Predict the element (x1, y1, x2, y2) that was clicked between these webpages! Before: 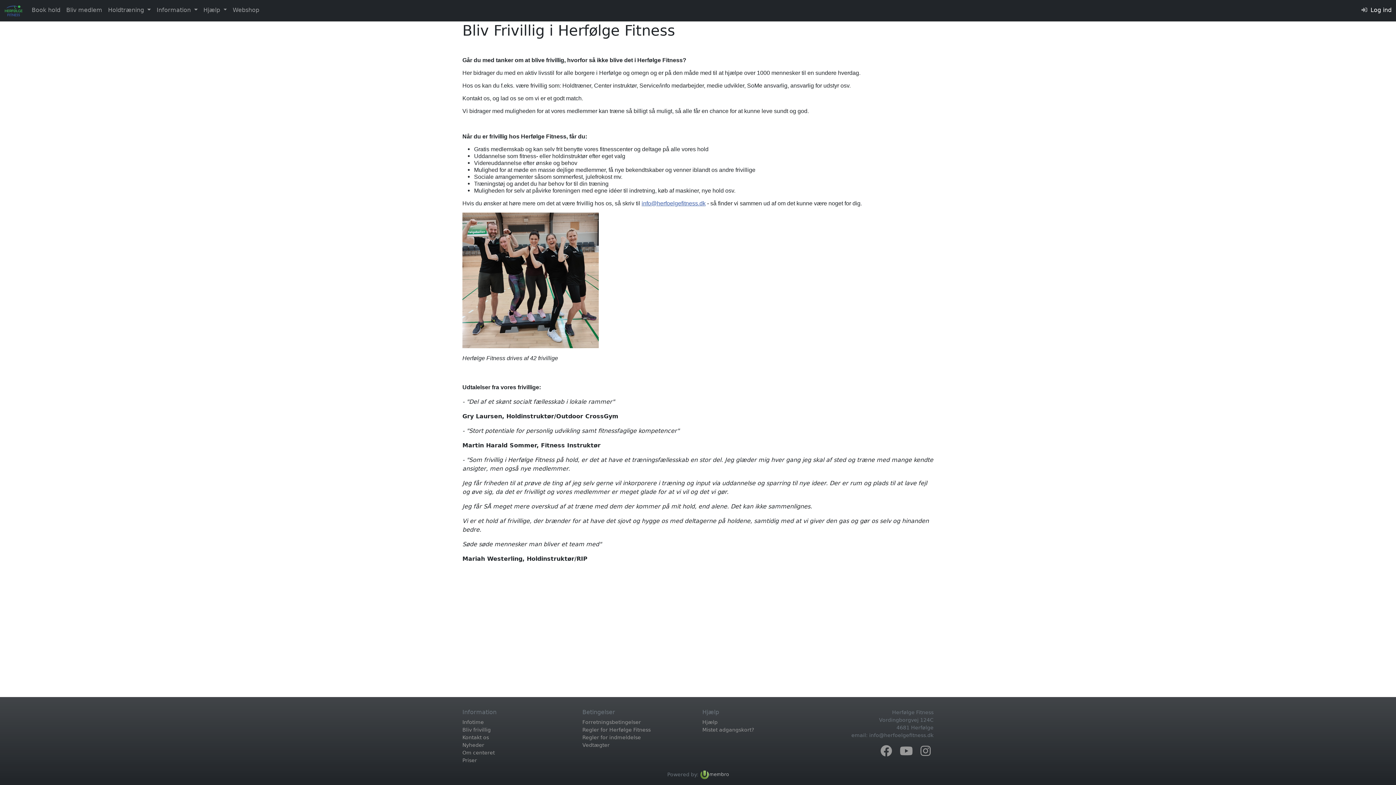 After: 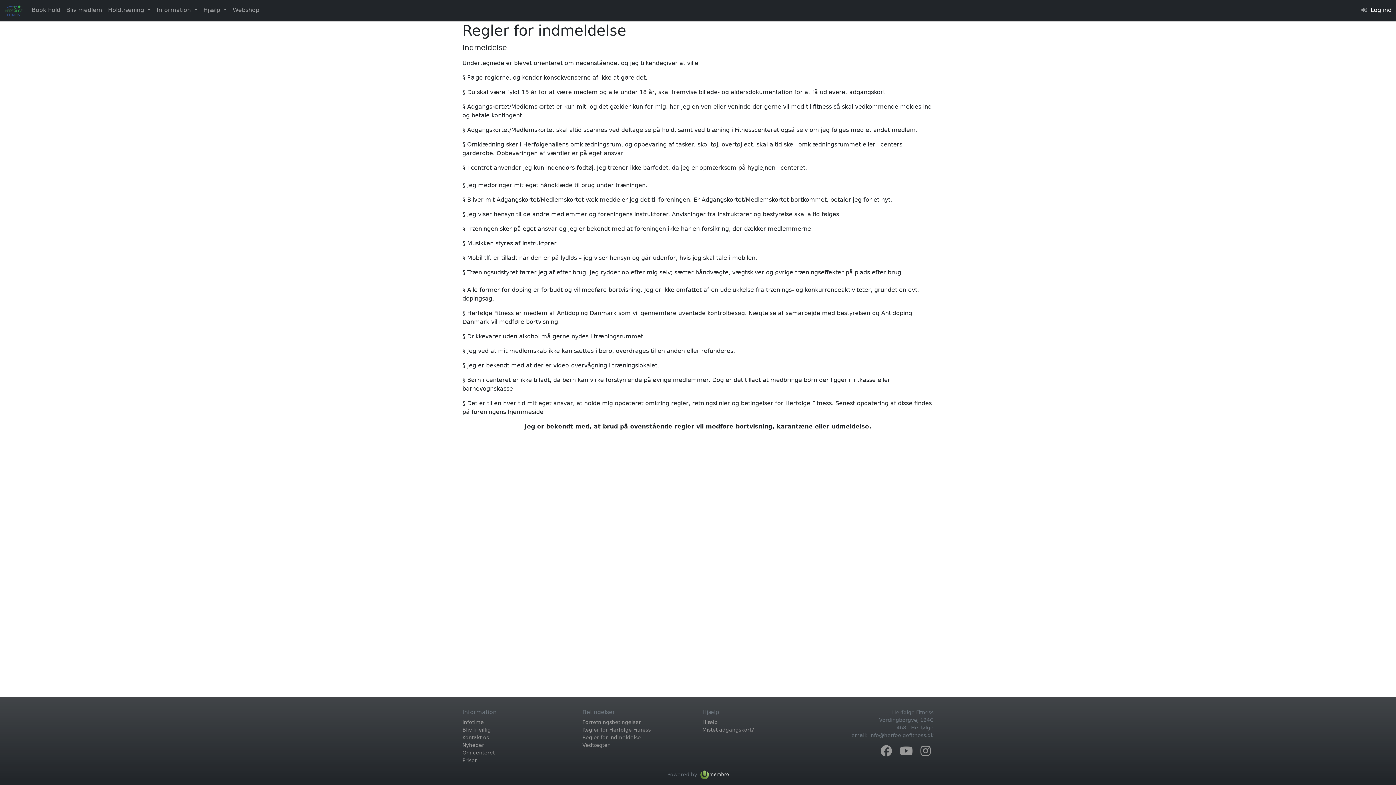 Action: label: Regler for indmeldelse bbox: (582, 734, 641, 740)